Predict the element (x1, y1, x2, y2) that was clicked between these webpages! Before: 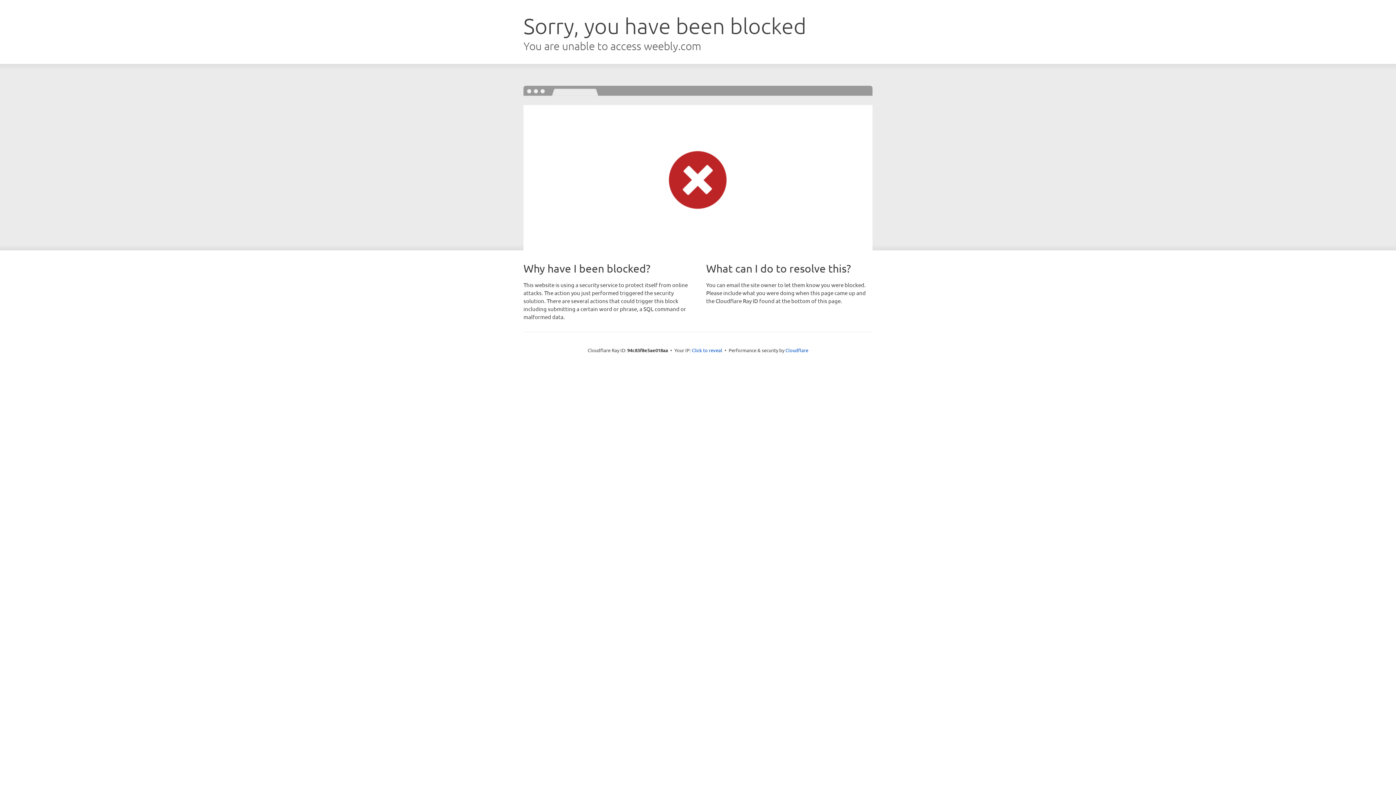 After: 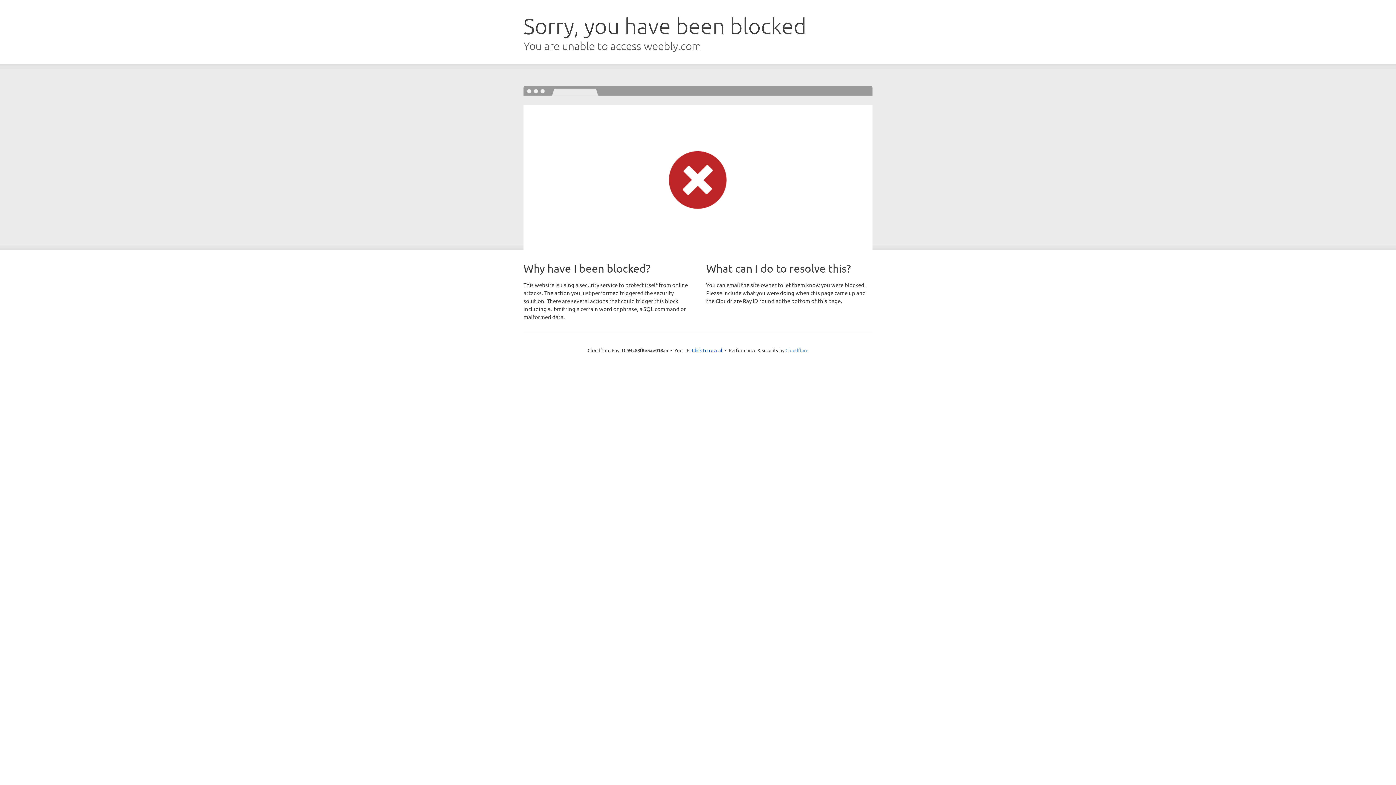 Action: bbox: (785, 347, 808, 353) label: Cloudflare